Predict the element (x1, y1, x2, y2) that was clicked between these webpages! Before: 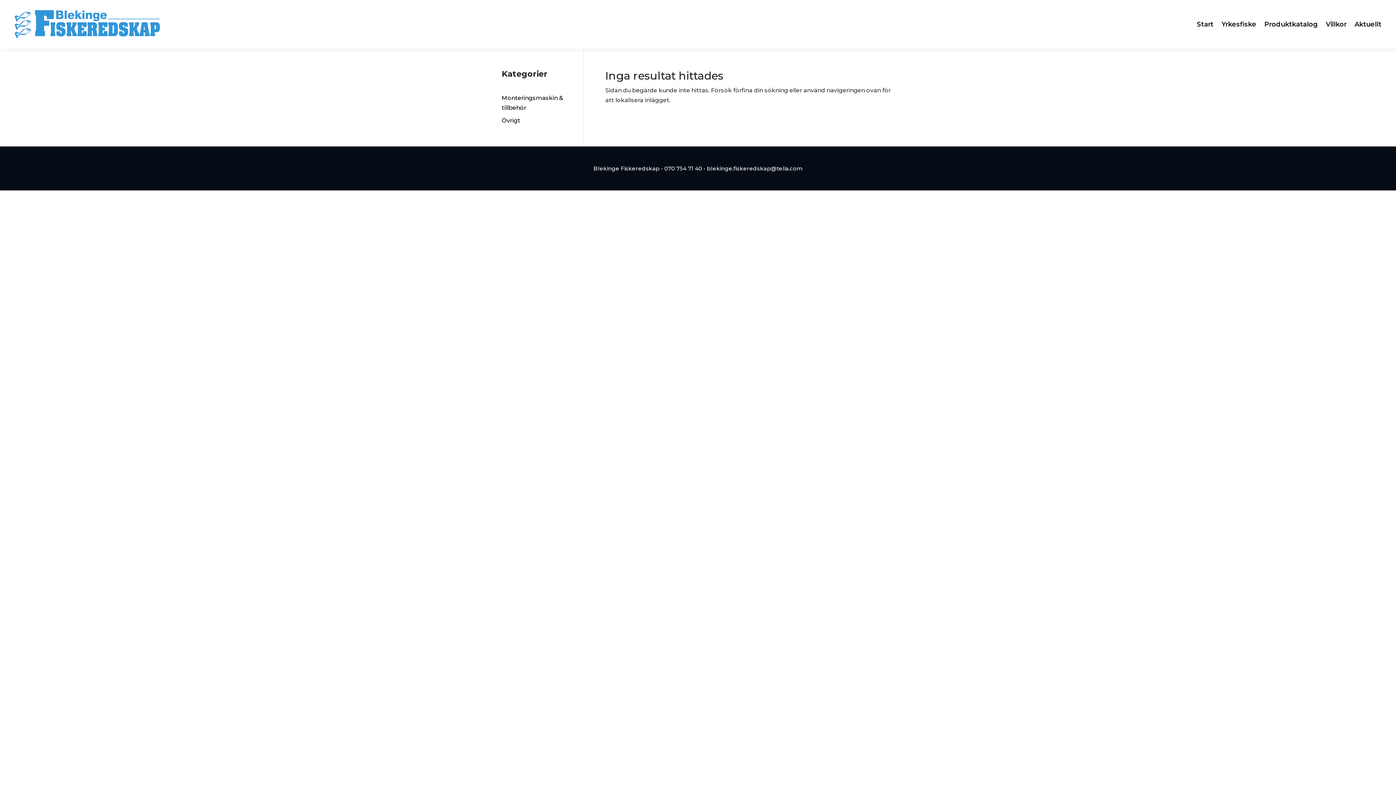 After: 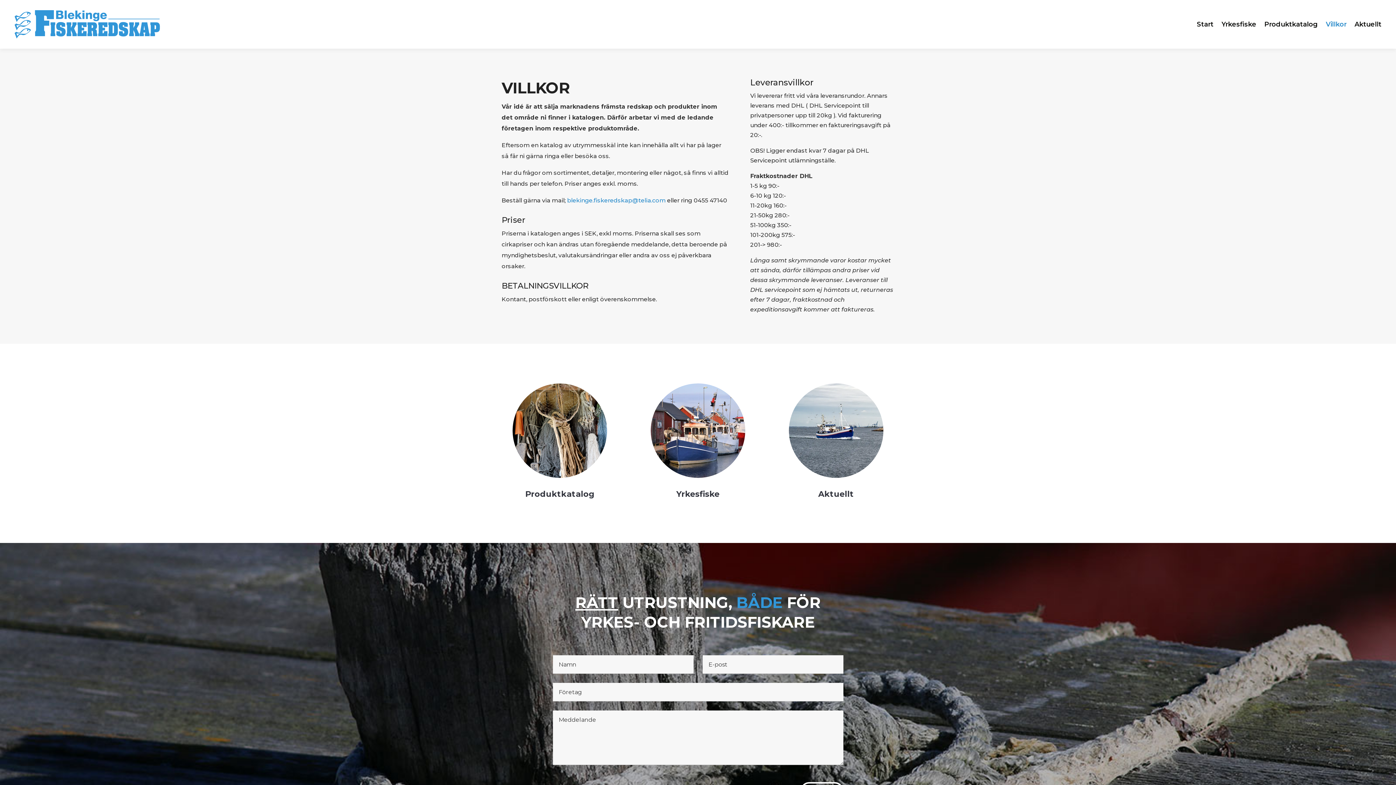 Action: label: Villkor bbox: (1326, 9, 1346, 38)